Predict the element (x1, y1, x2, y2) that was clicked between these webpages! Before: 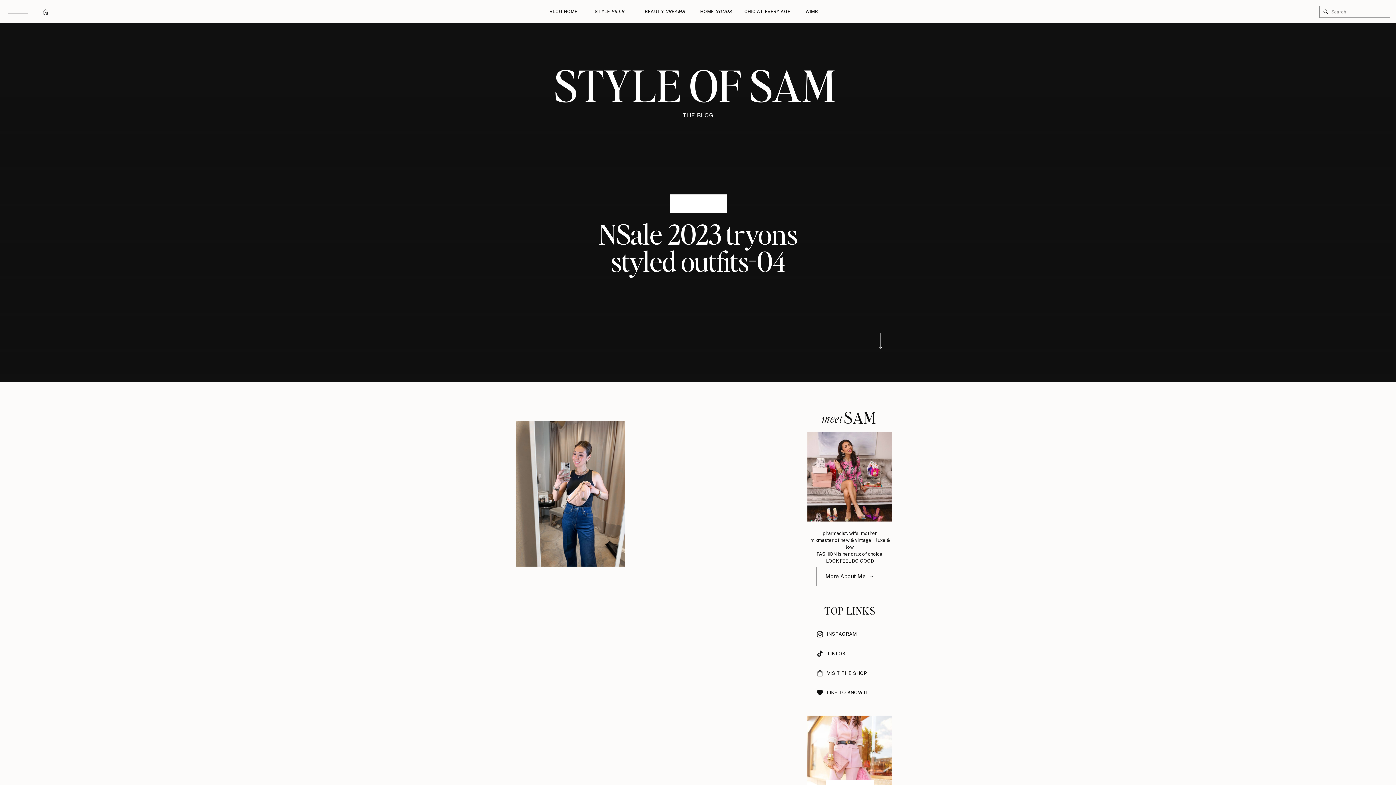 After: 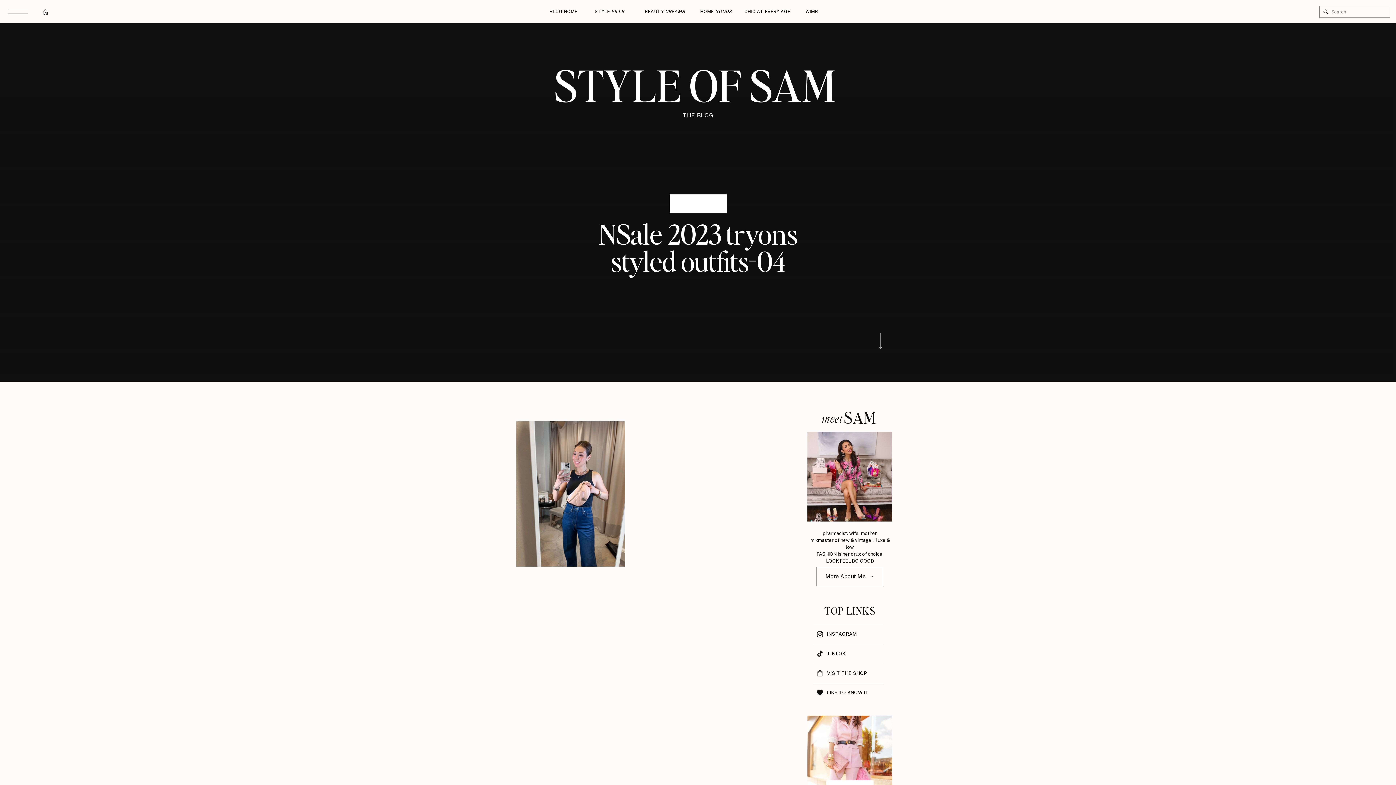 Action: bbox: (798, 8, 825, 15) label: WIMB